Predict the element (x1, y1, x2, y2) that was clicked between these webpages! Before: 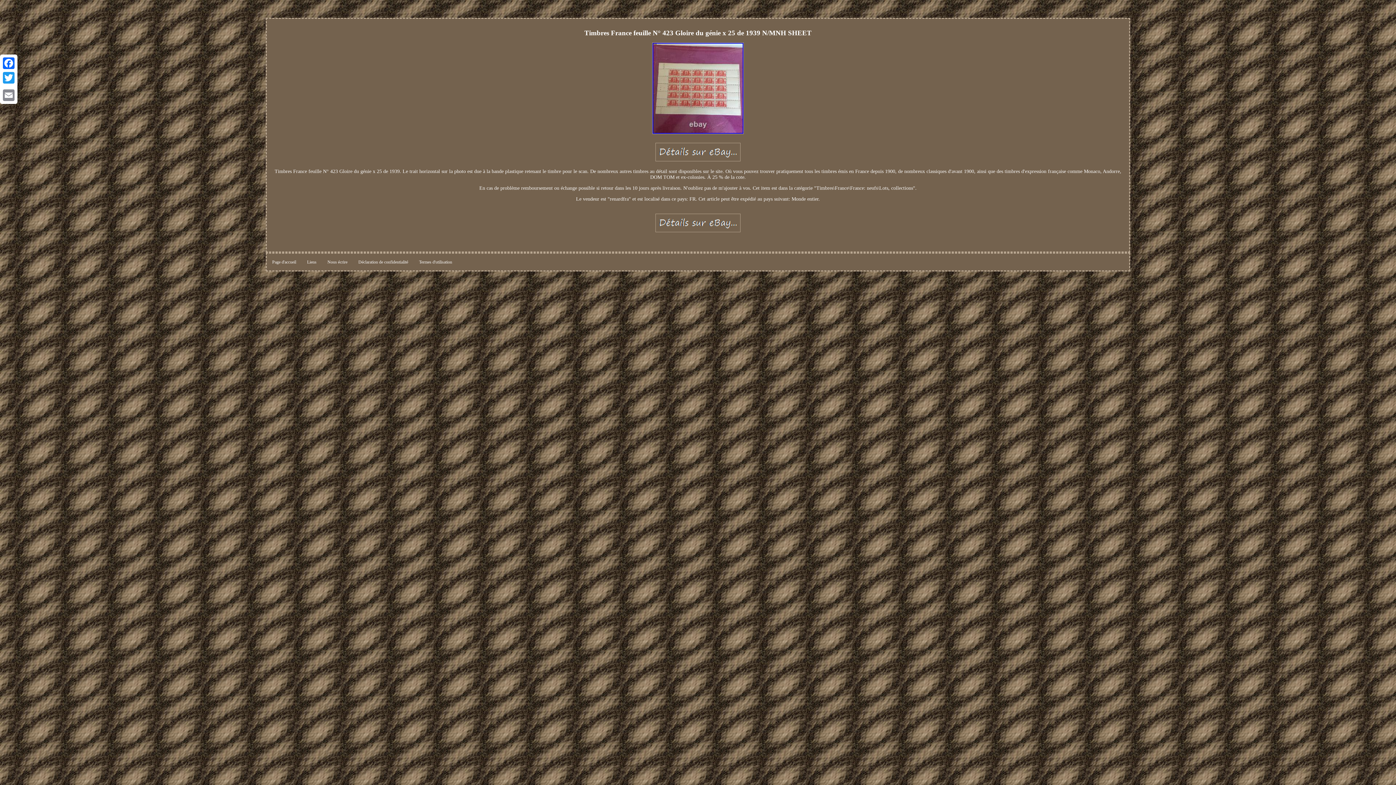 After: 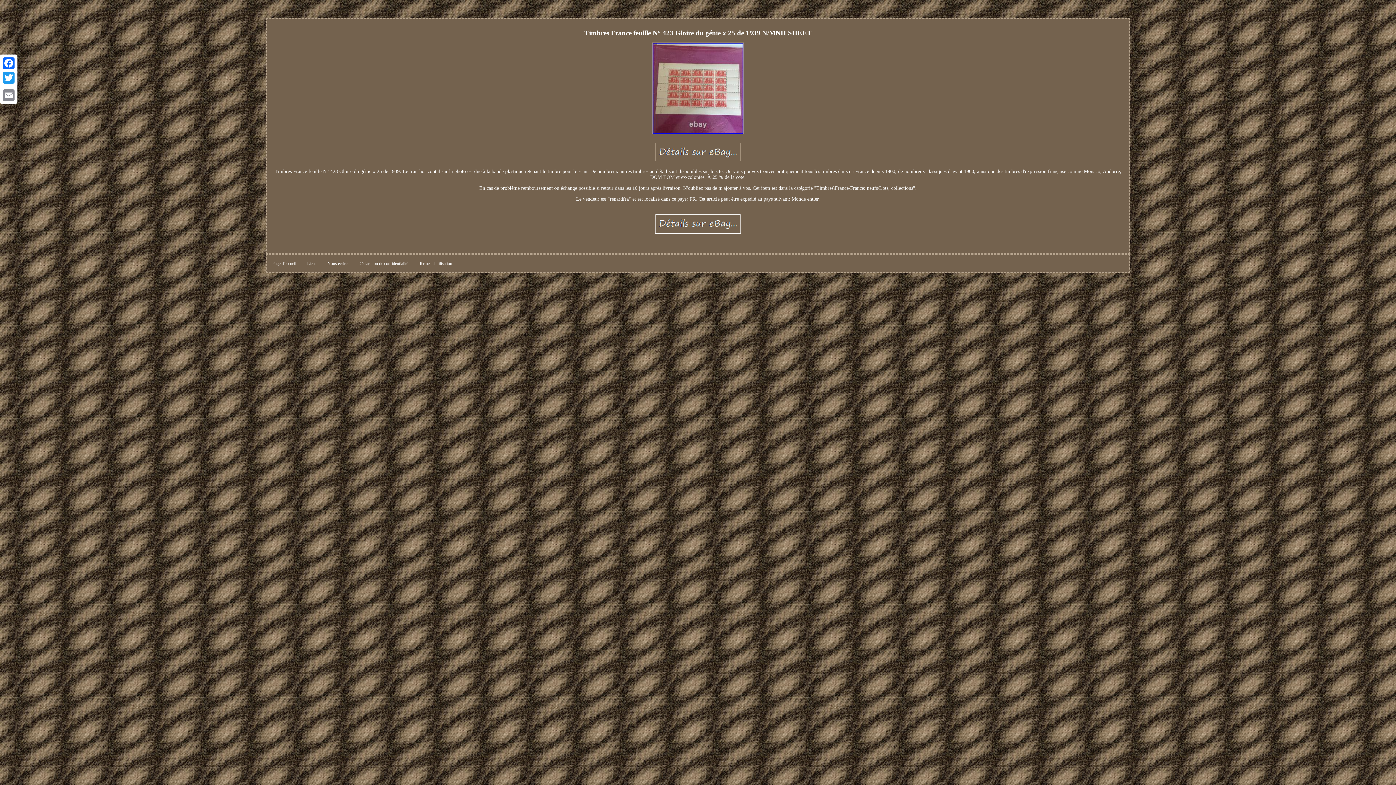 Action: bbox: (654, 228, 741, 234)